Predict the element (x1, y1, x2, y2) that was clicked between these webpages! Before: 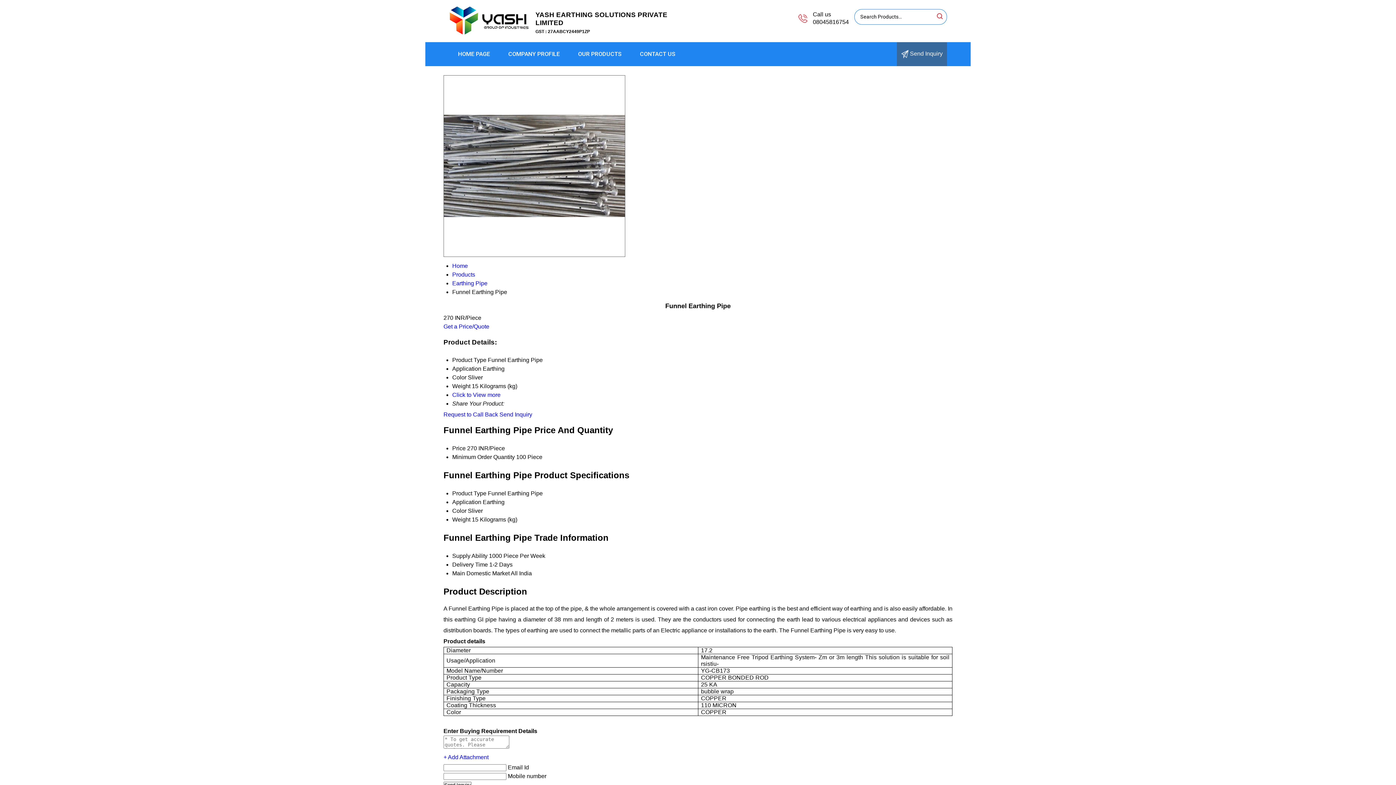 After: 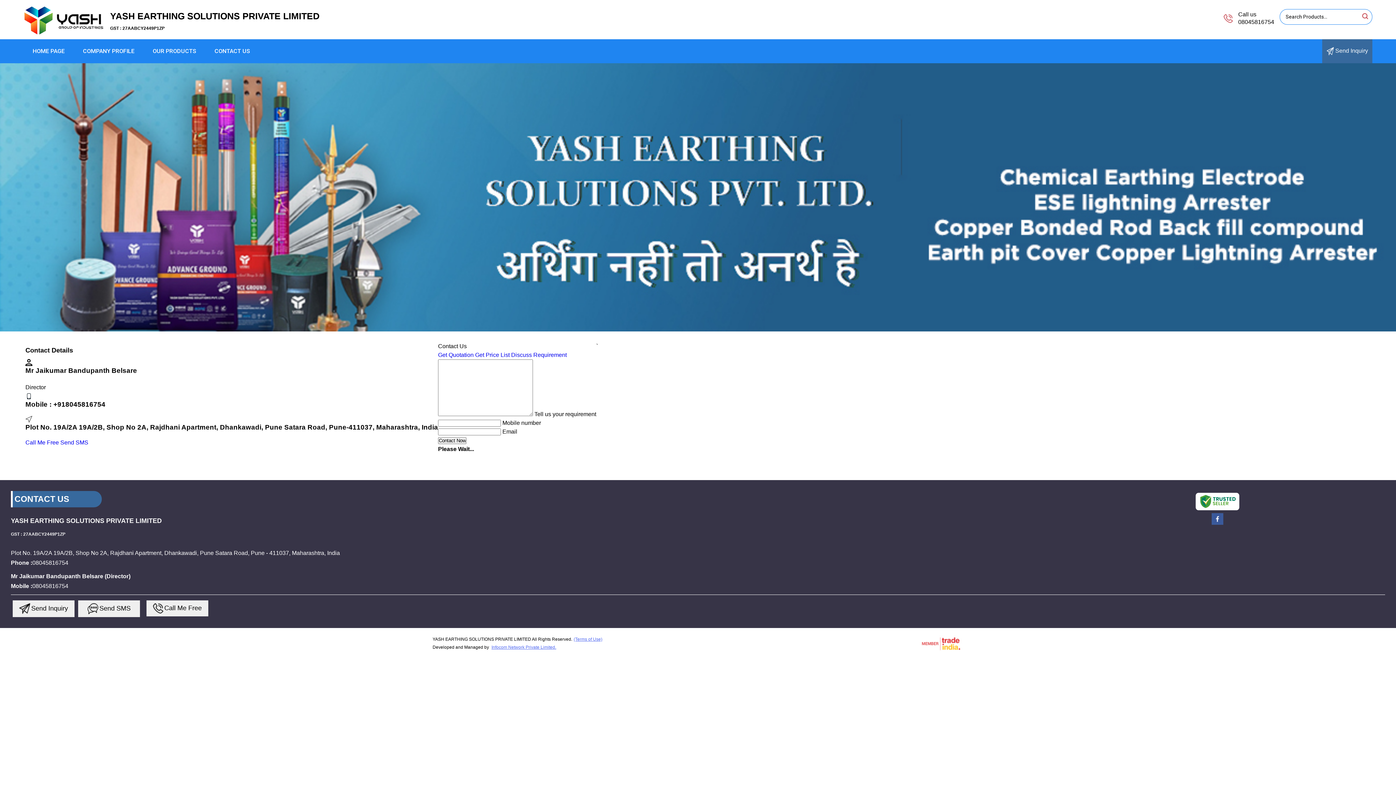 Action: bbox: (630, 42, 684, 66) label: CONTACT US